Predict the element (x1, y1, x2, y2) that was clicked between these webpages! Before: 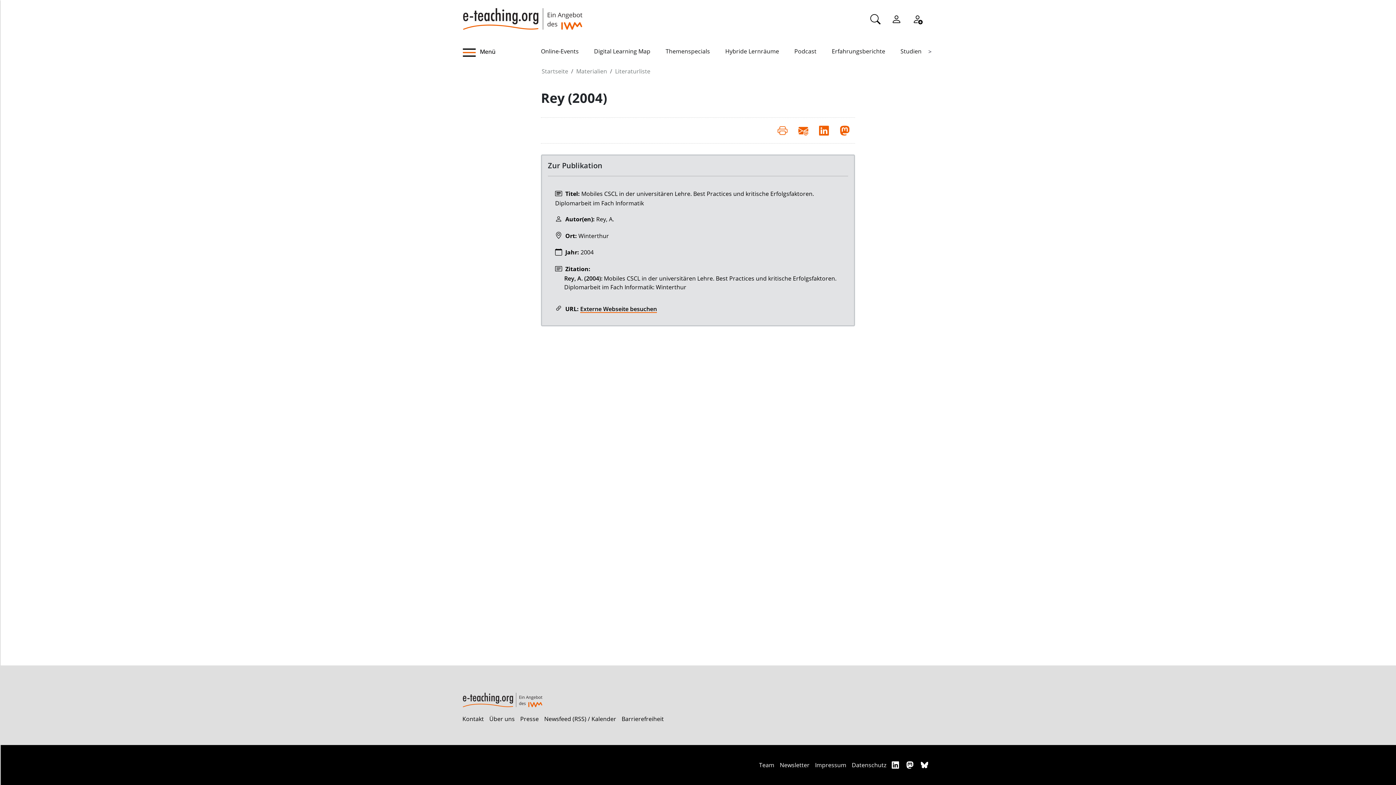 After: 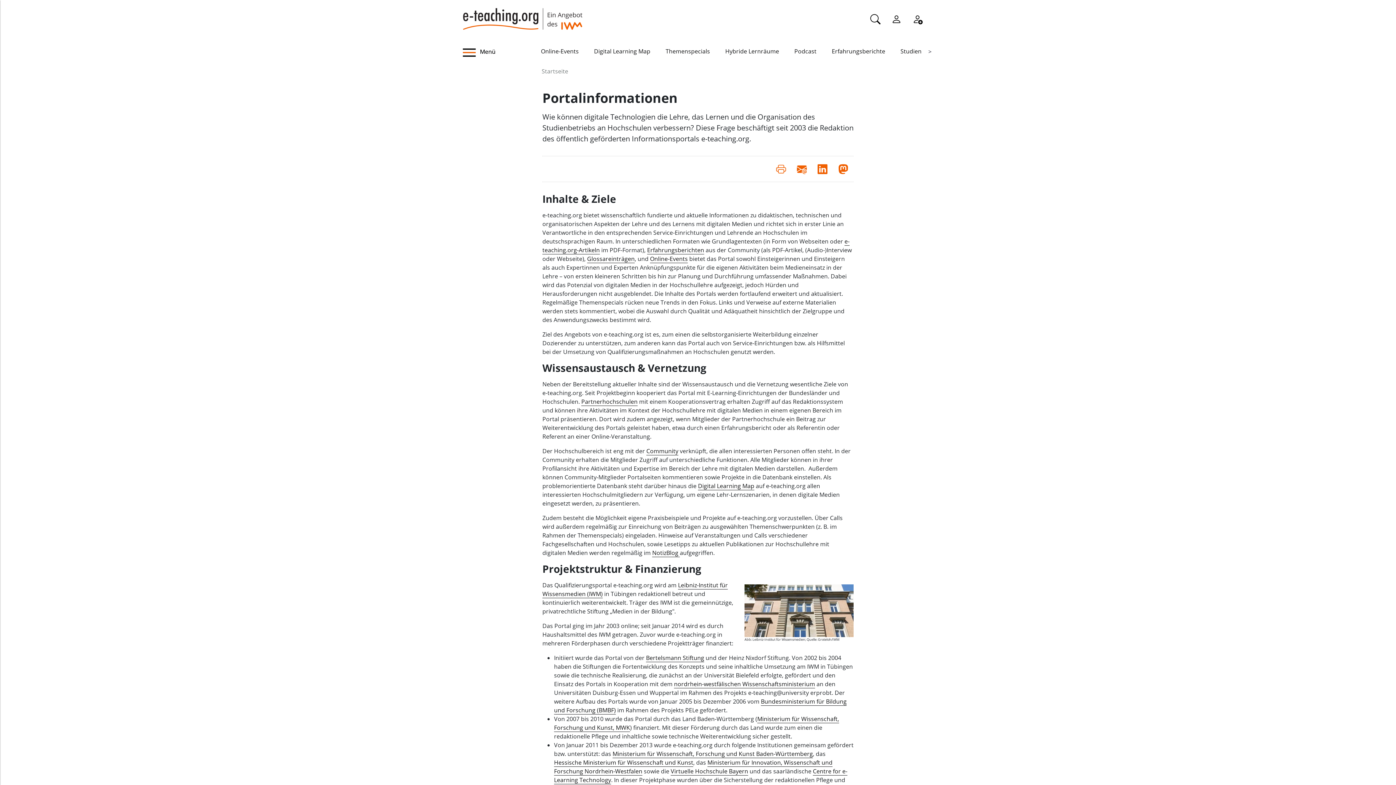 Action: label: Über uns bbox: (489, 715, 514, 723)